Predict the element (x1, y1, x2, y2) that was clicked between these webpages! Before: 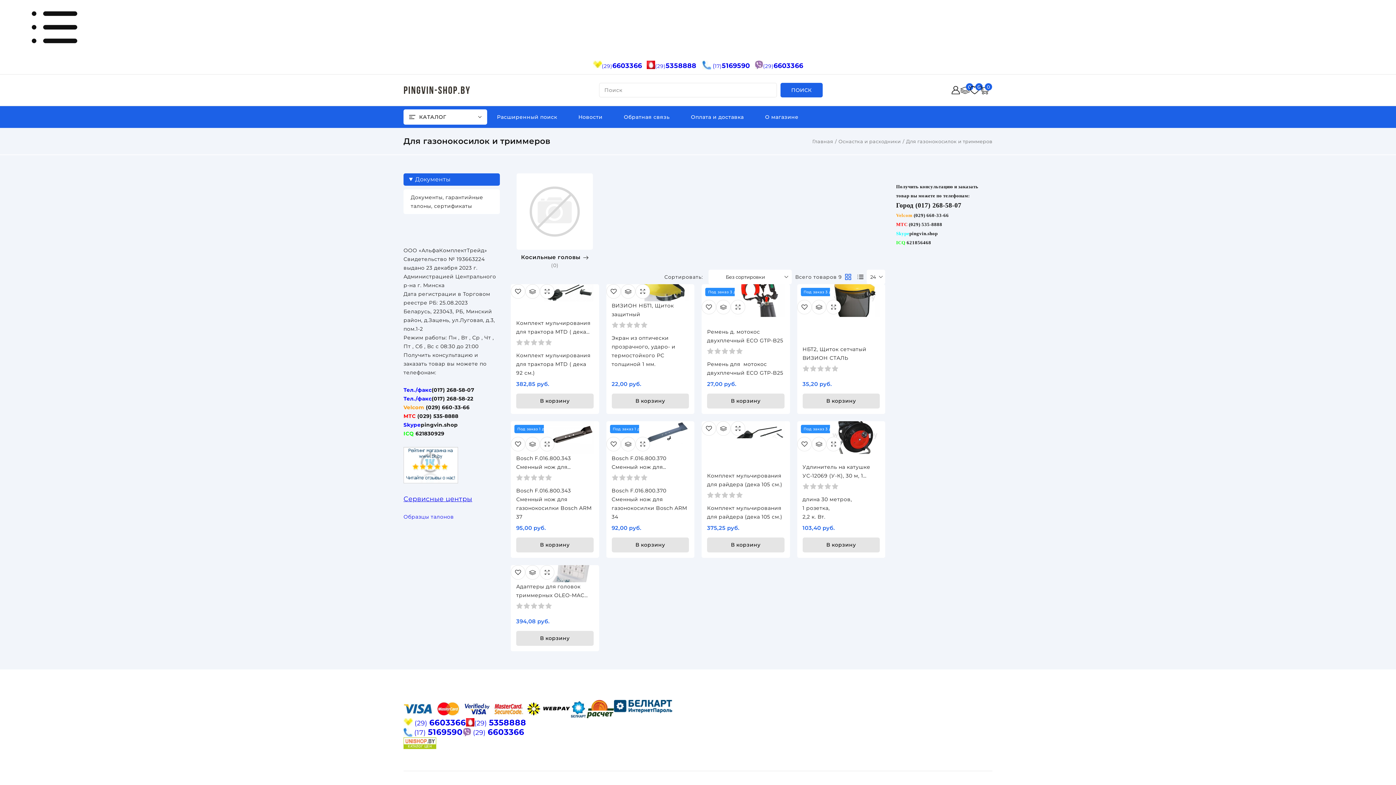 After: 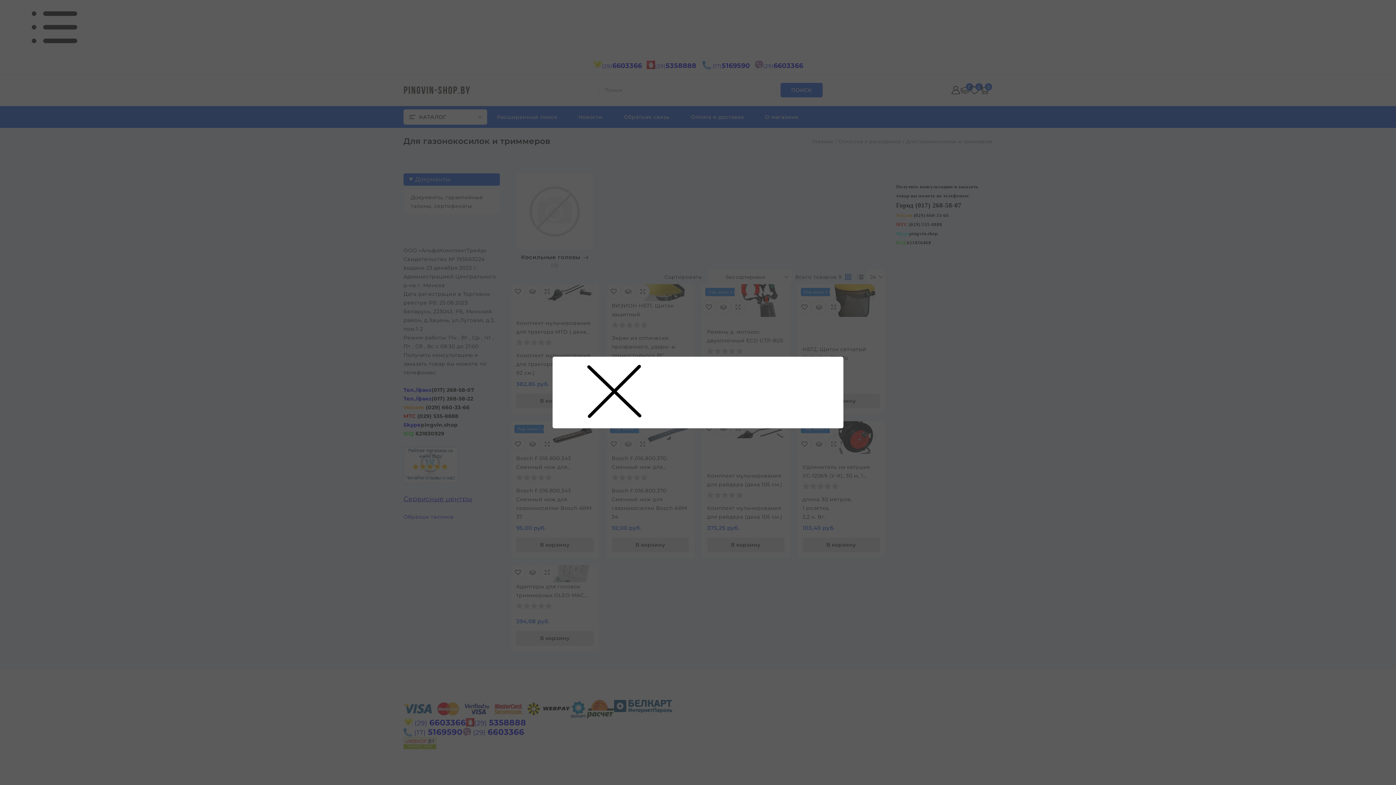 Action: bbox: (540, 437, 554, 451) label: Информация